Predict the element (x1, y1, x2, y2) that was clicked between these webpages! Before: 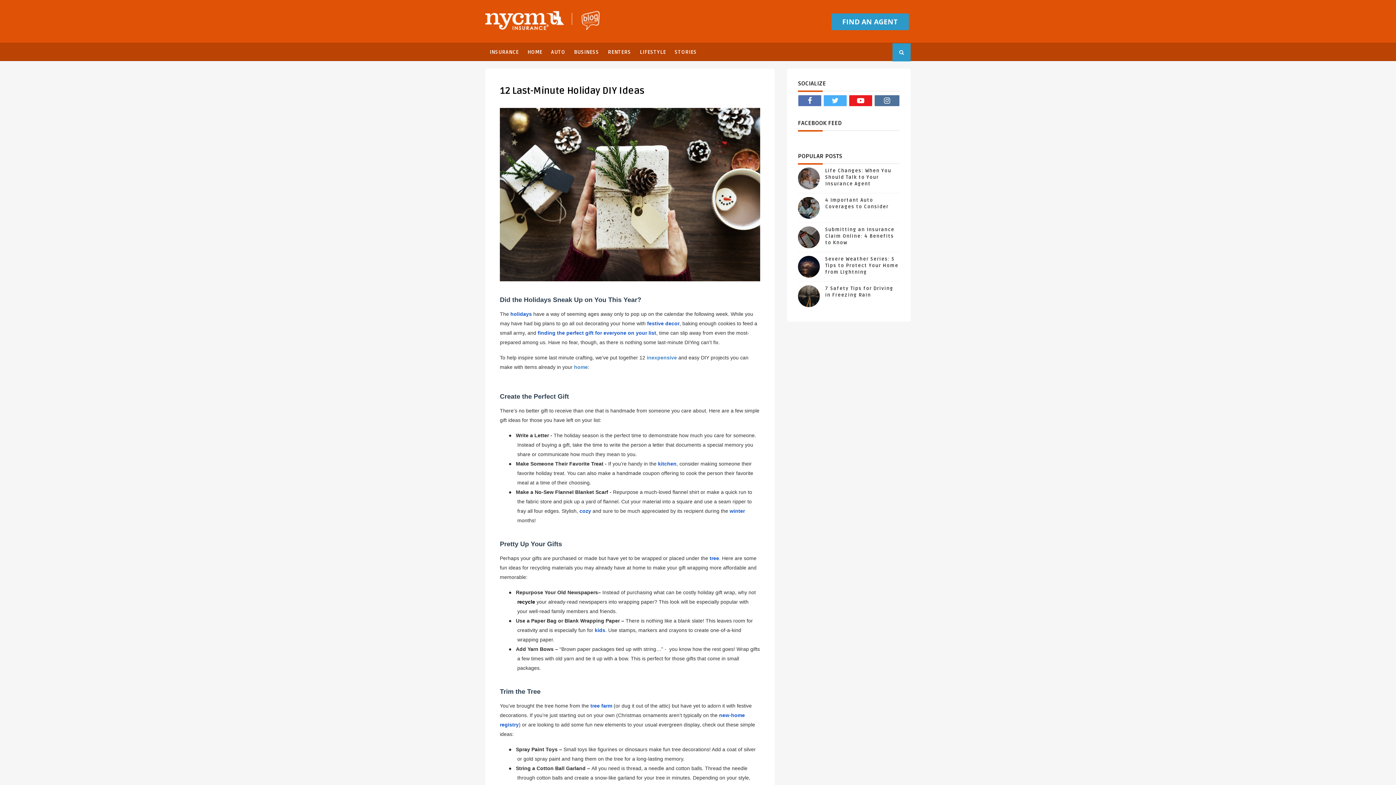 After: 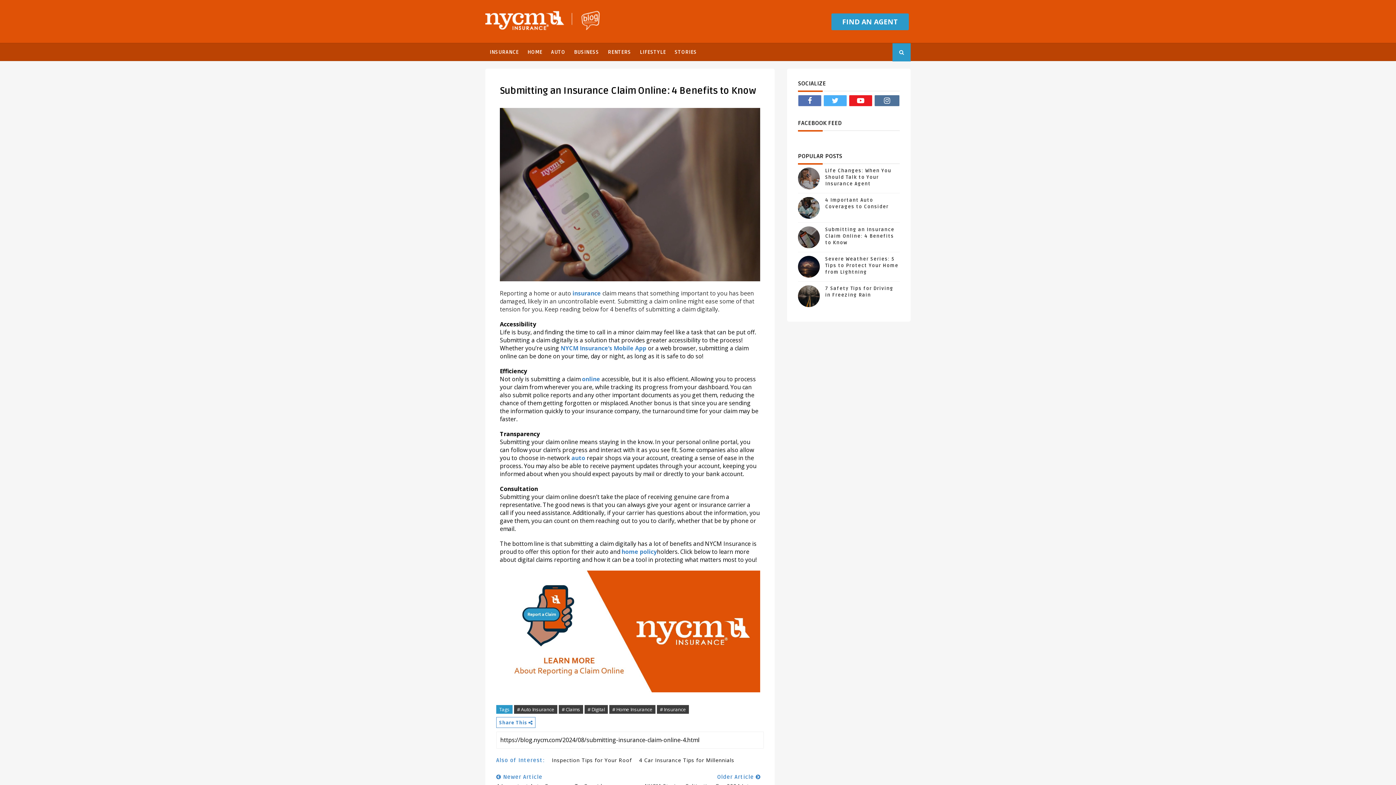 Action: bbox: (825, 226, 894, 245) label: Submitting an Insurance Claim Online: 4 Benefits to Know